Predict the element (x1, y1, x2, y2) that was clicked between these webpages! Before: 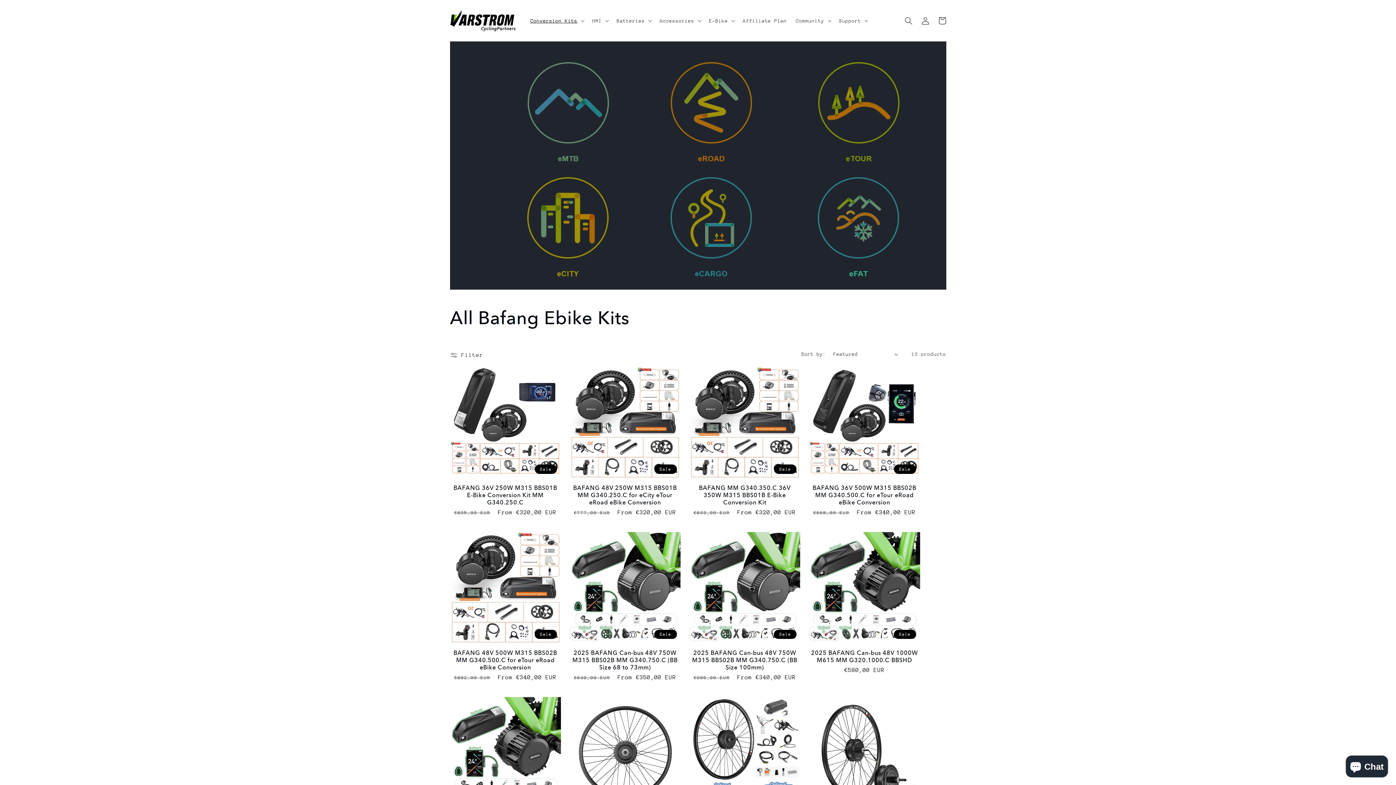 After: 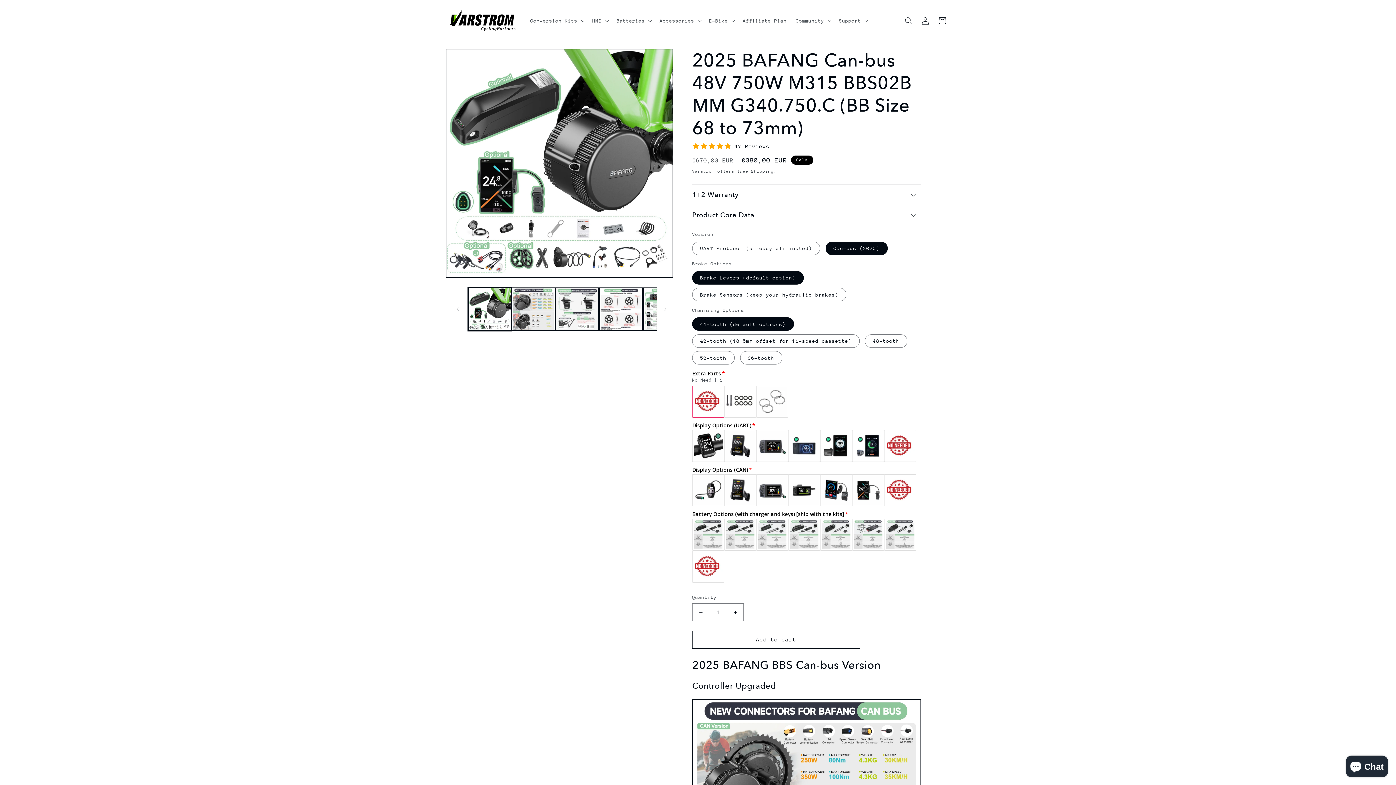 Action: bbox: (569, 649, 680, 671) label: 2025 BAFANG Can-bus 48V 750W M315 BBS02B MM G340.750.C (BB Size 68 to 73mm)